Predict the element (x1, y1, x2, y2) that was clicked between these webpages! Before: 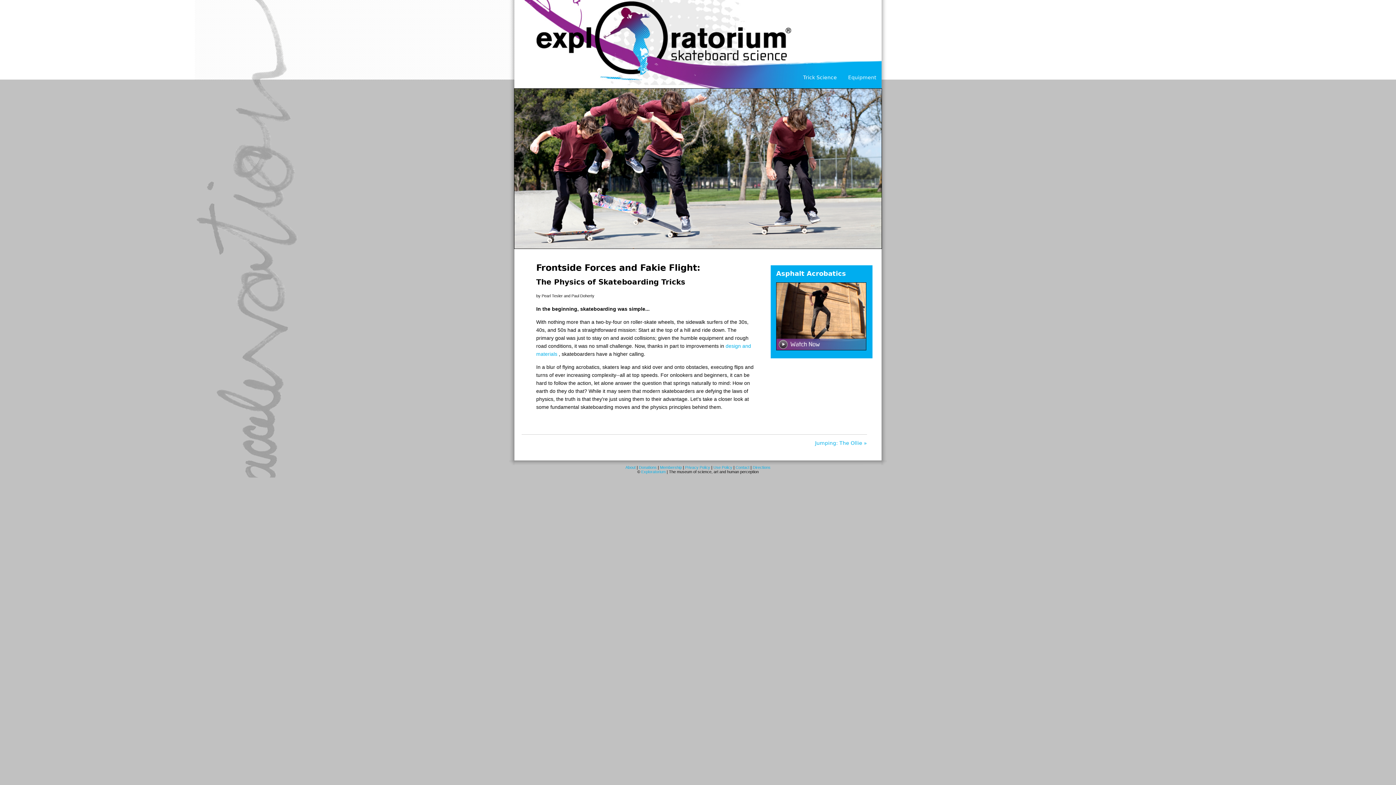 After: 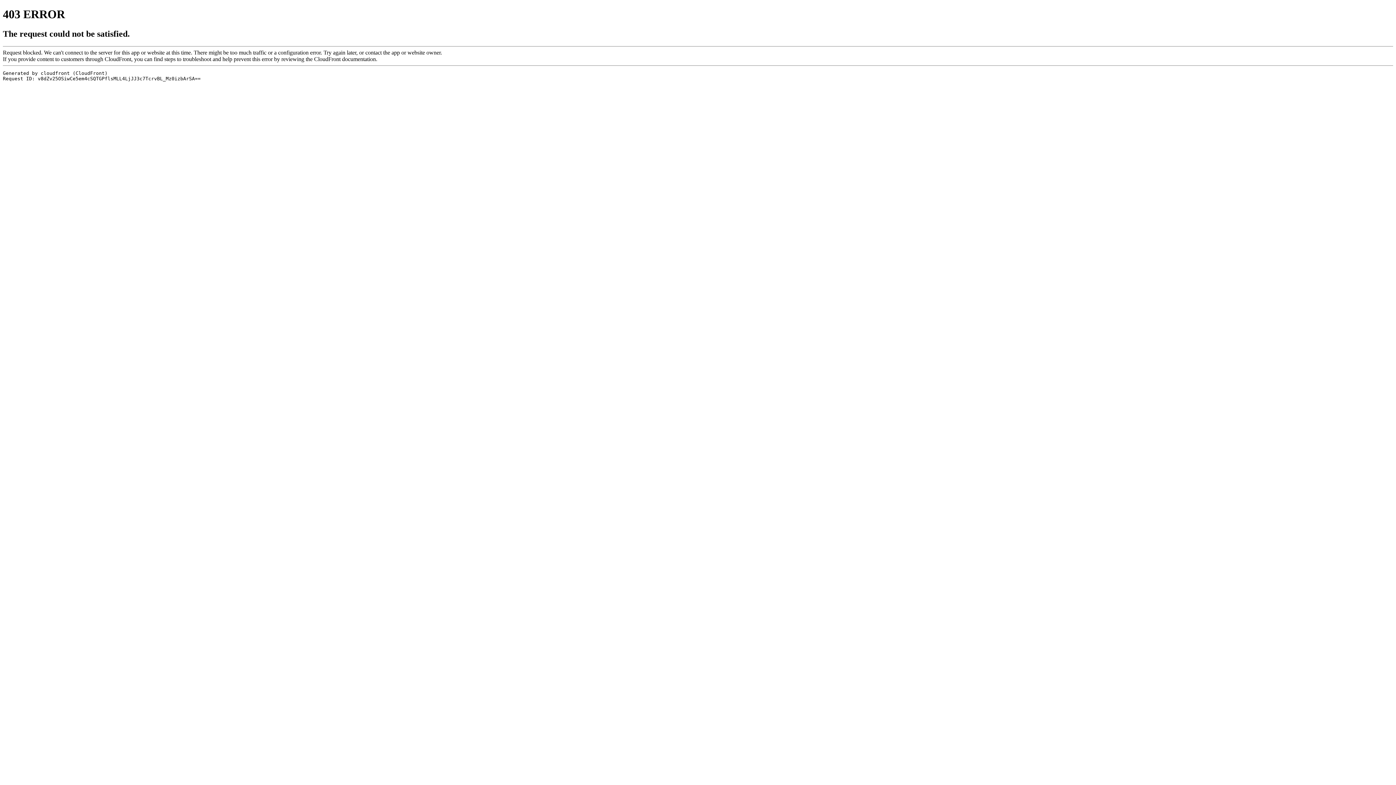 Action: label: Use Policy  bbox: (713, 465, 733, 469)